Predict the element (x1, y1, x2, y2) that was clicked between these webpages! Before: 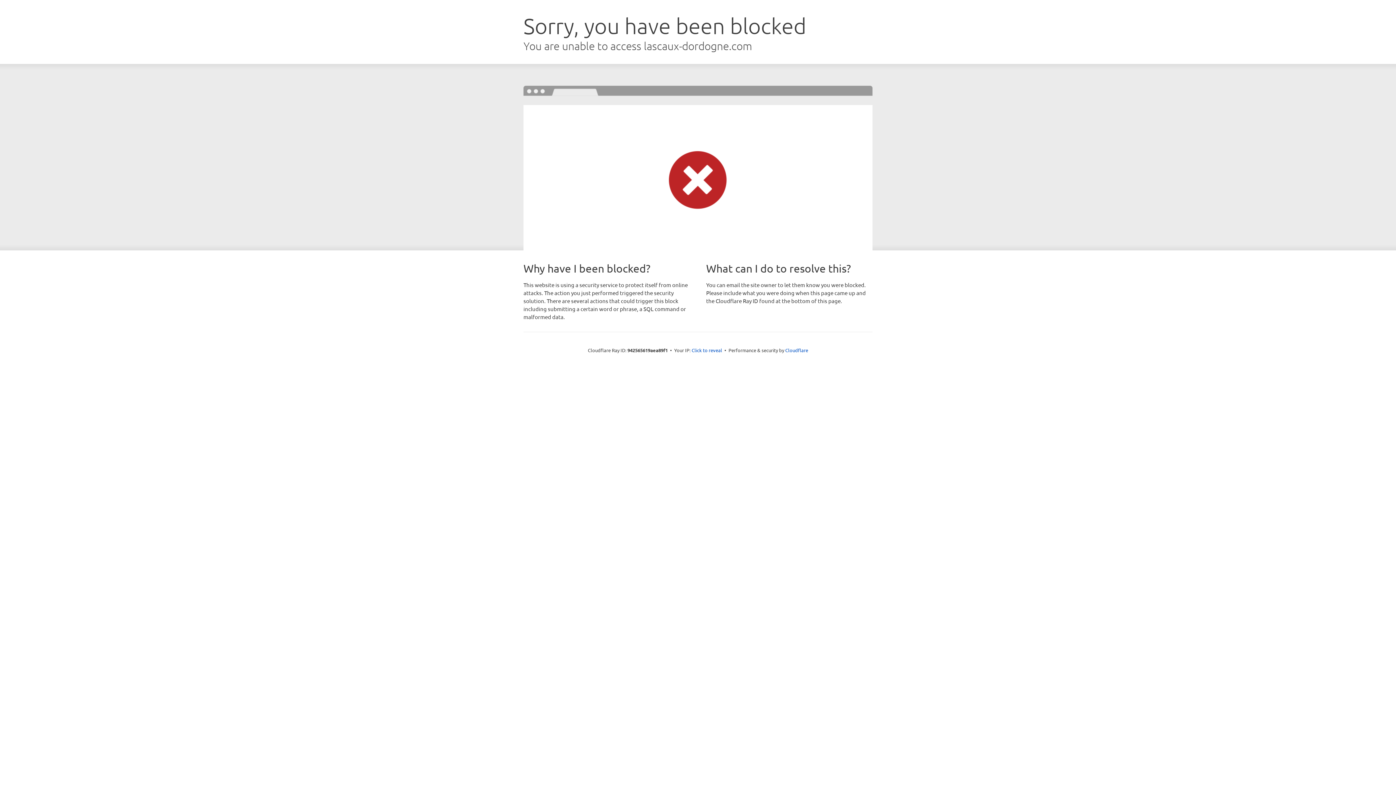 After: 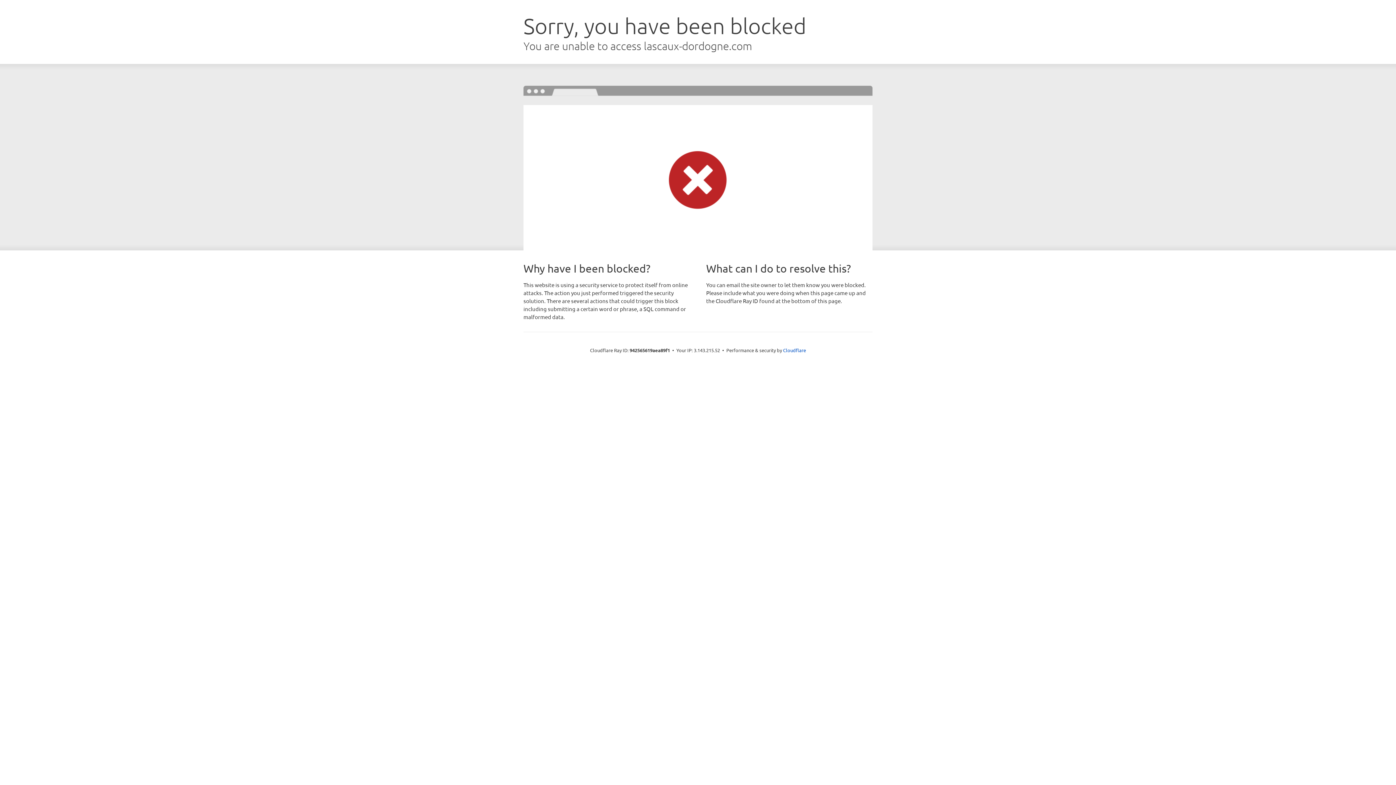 Action: label: Click to reveal bbox: (691, 346, 722, 353)